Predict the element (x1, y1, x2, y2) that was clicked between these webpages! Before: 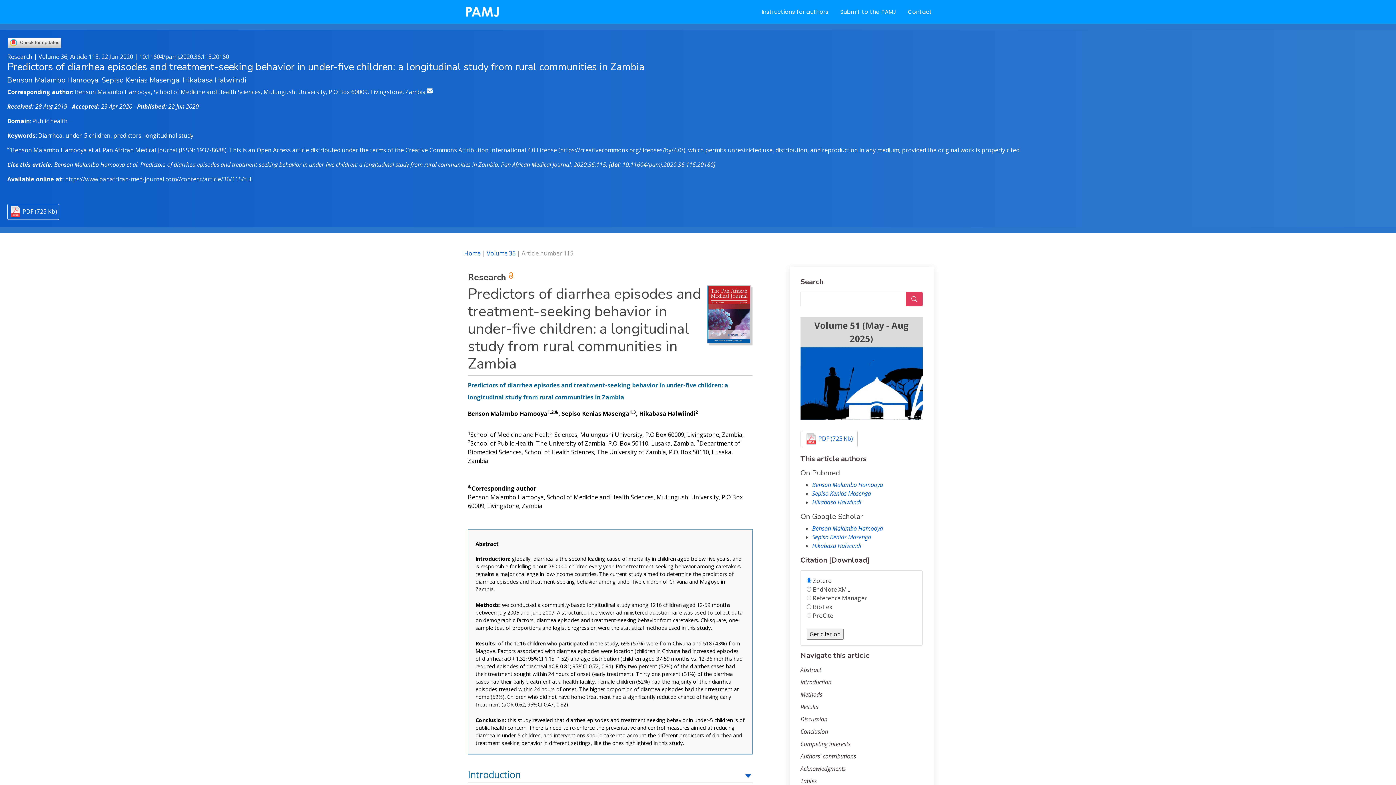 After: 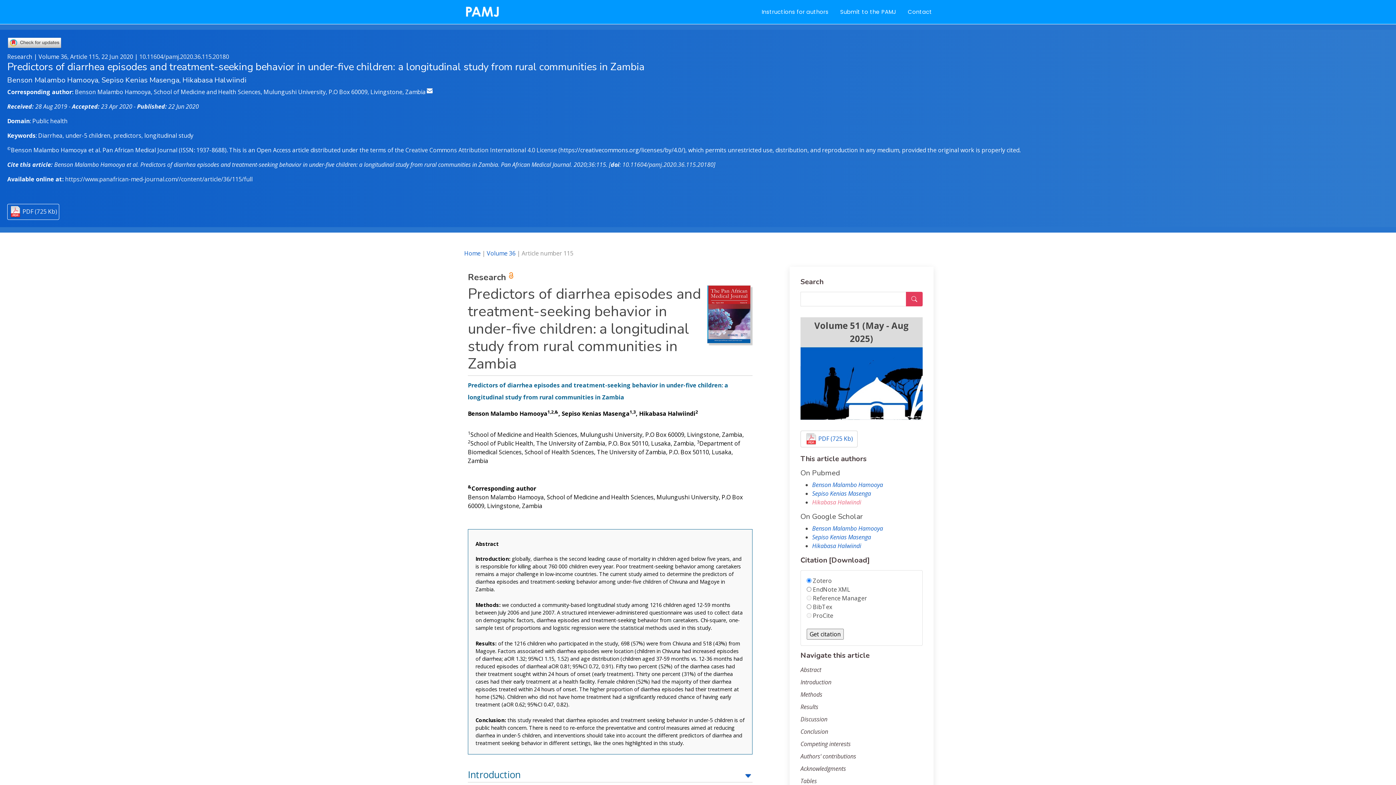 Action: label: Hikabasa Halwiindi bbox: (812, 498, 861, 506)